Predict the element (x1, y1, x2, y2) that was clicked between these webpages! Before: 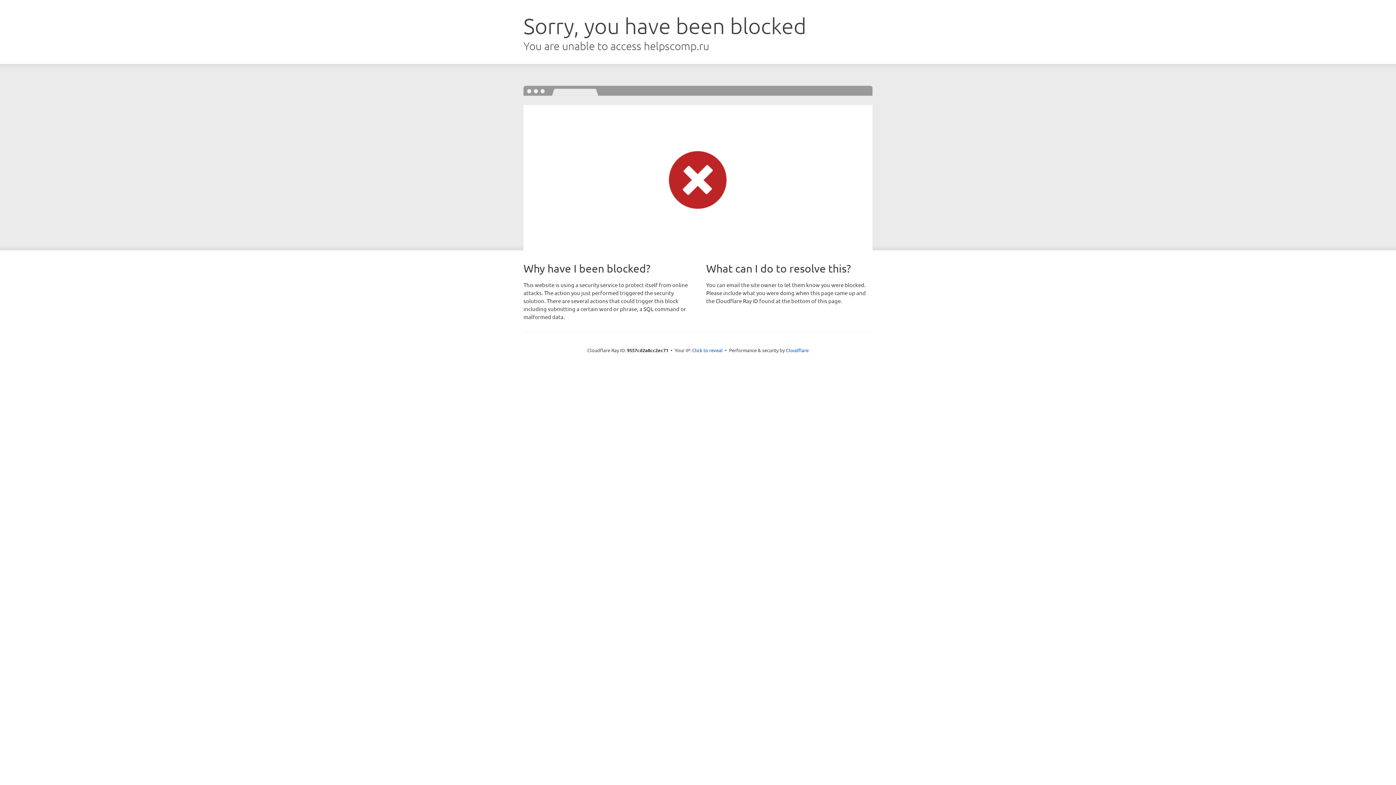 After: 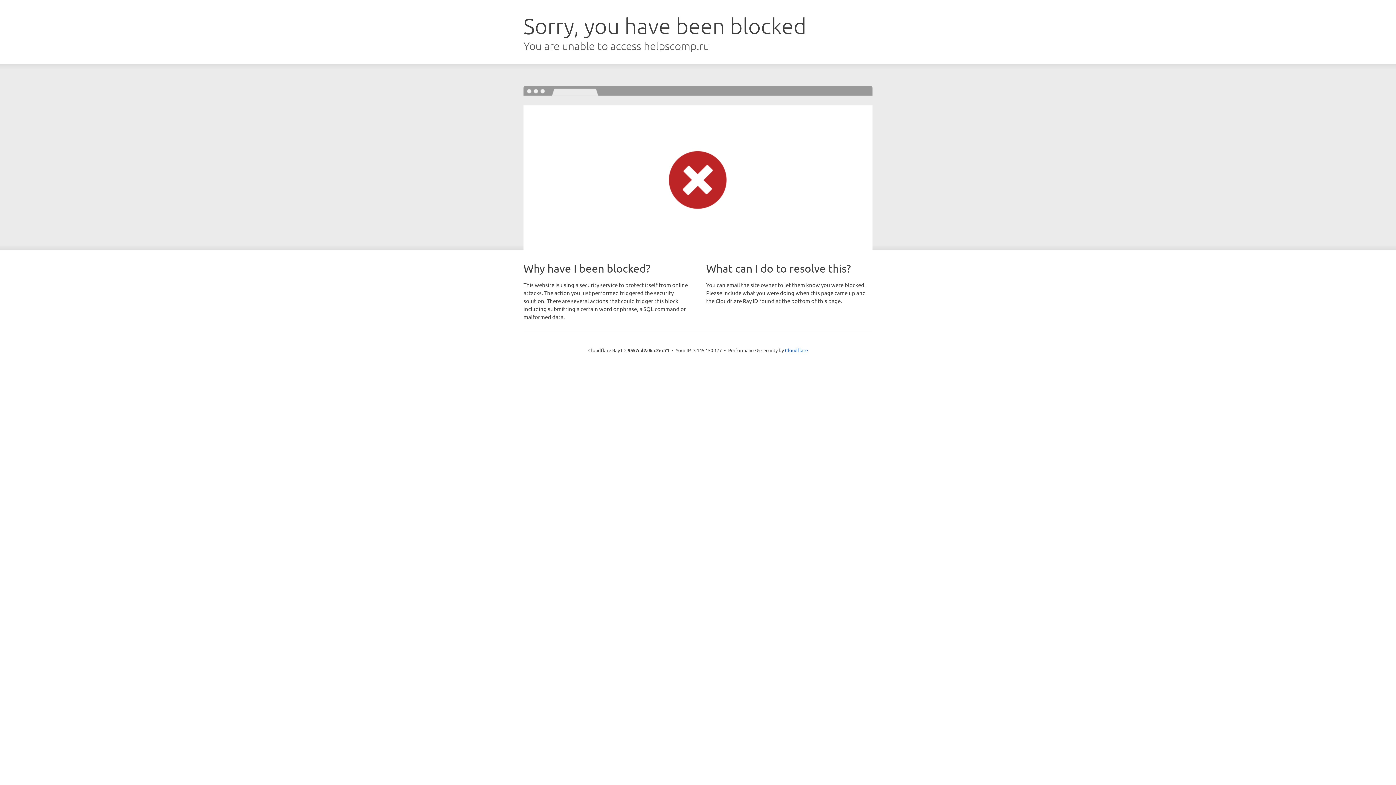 Action: bbox: (692, 346, 722, 353) label: Click to reveal